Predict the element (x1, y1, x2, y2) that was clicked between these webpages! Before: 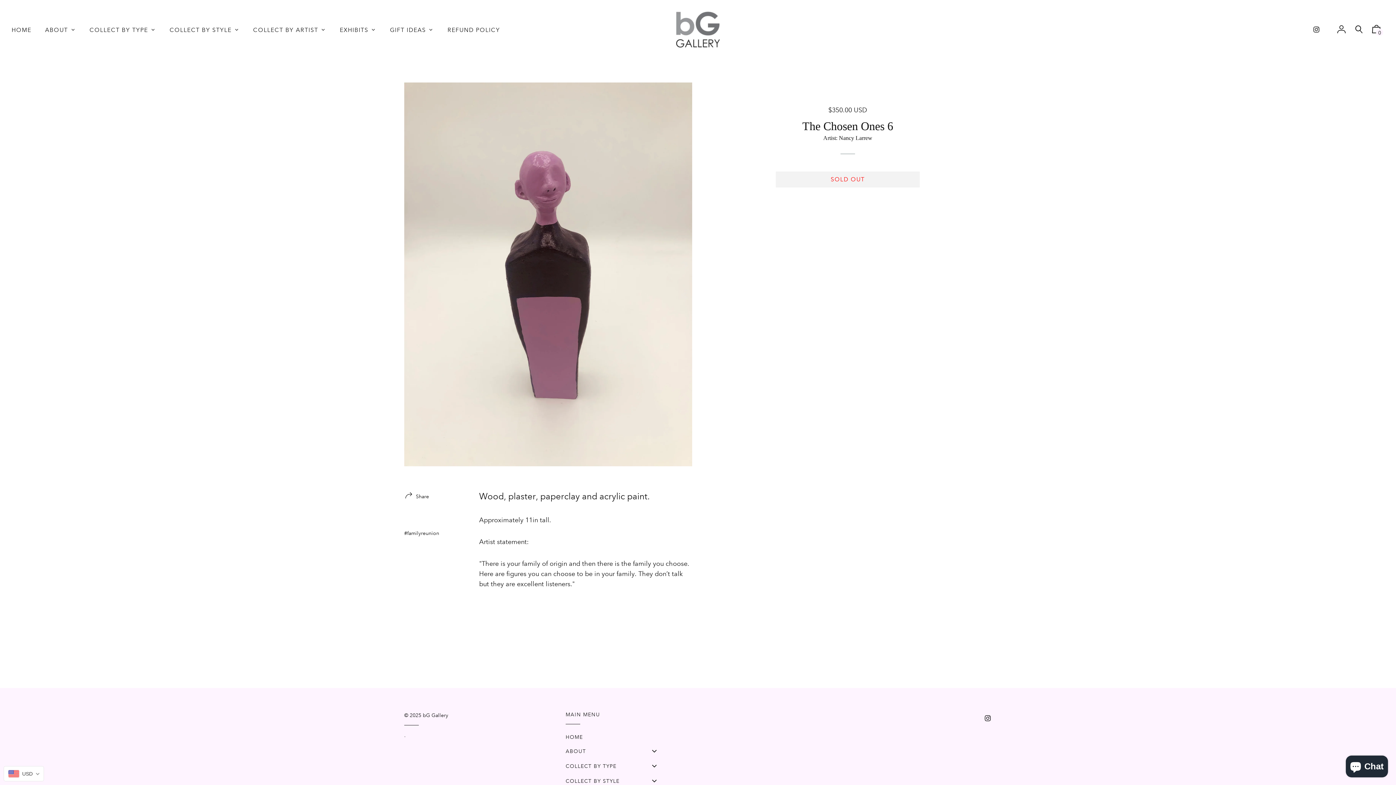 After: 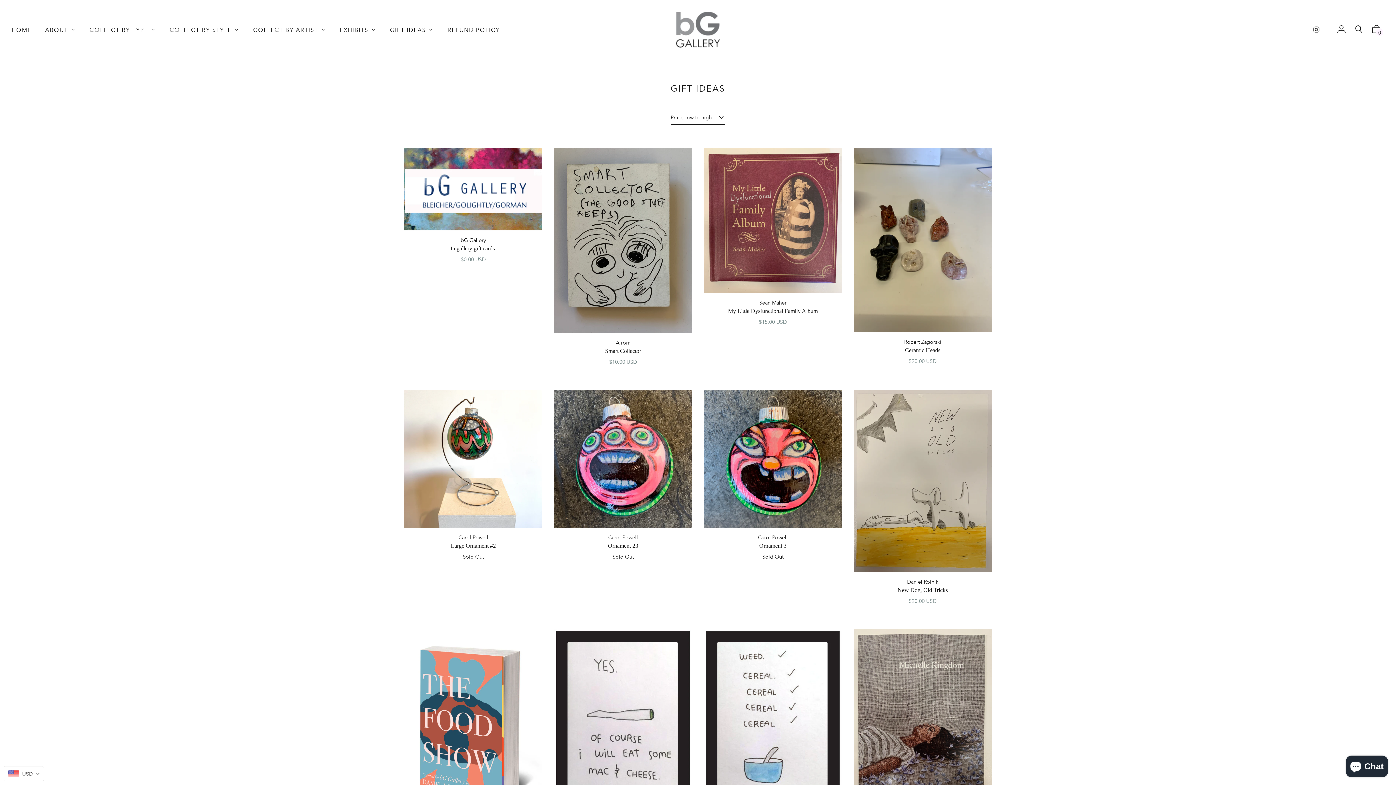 Action: label: GIFT IDEAS  bbox: (384, 18, 439, 40)